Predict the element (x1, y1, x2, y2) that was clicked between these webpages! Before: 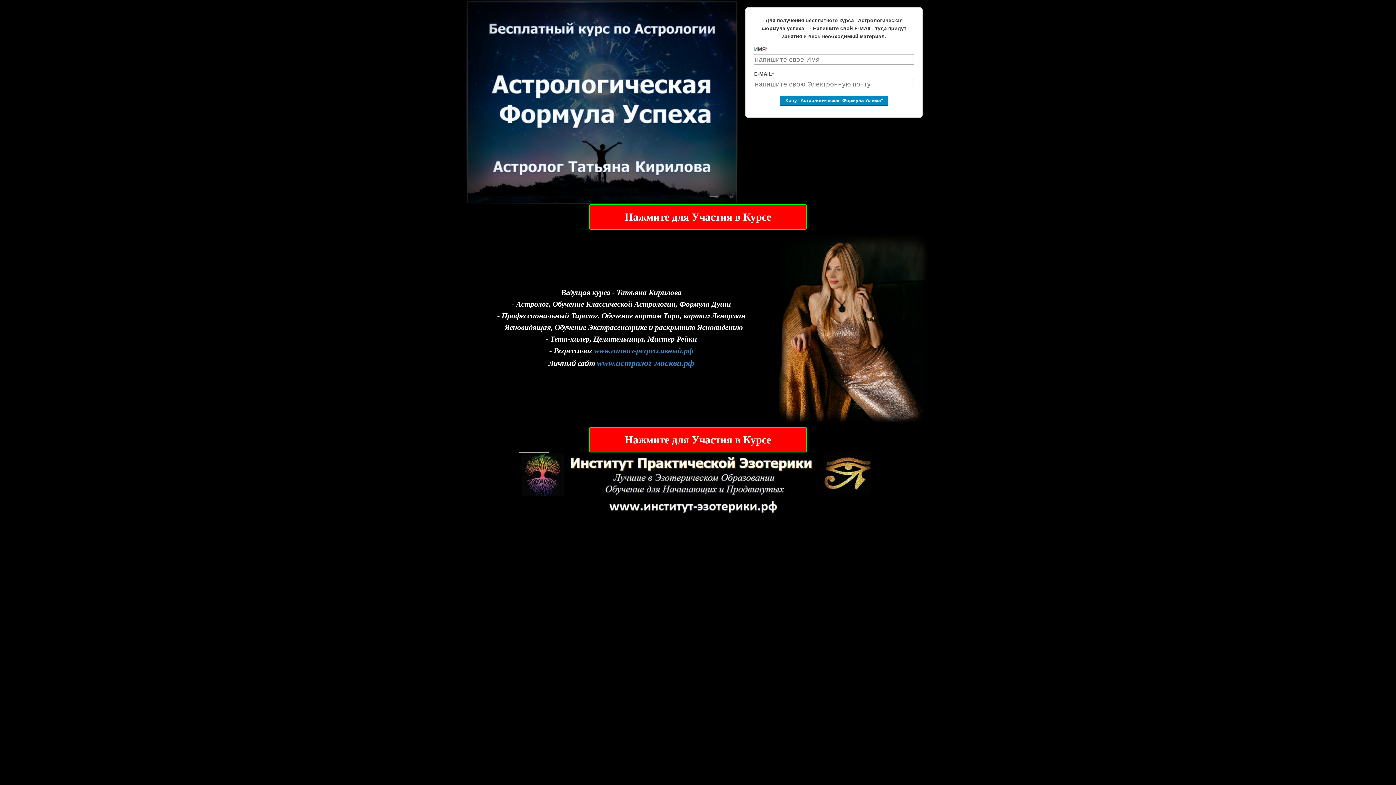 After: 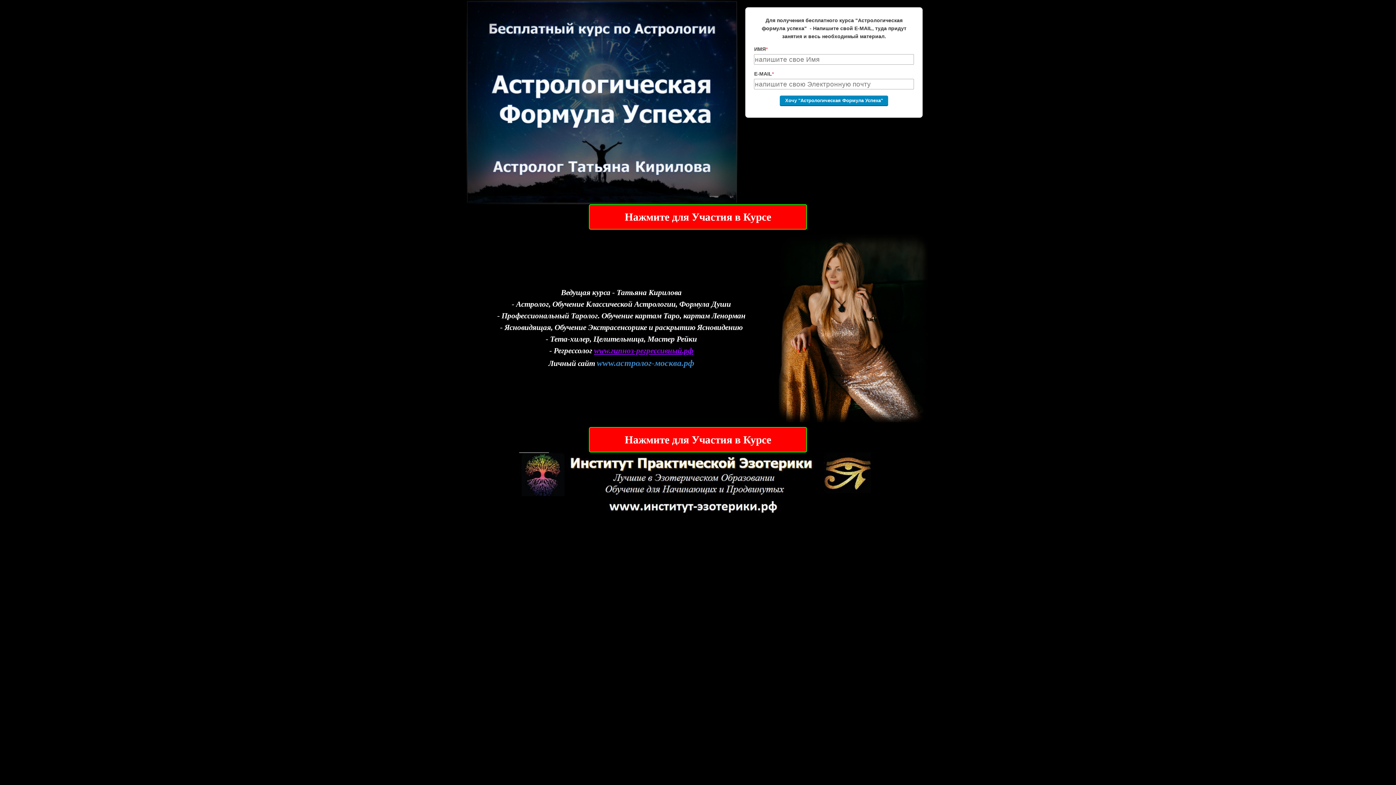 Action: bbox: (594, 346, 693, 355) label: www.гипноз-регрессивный.рф